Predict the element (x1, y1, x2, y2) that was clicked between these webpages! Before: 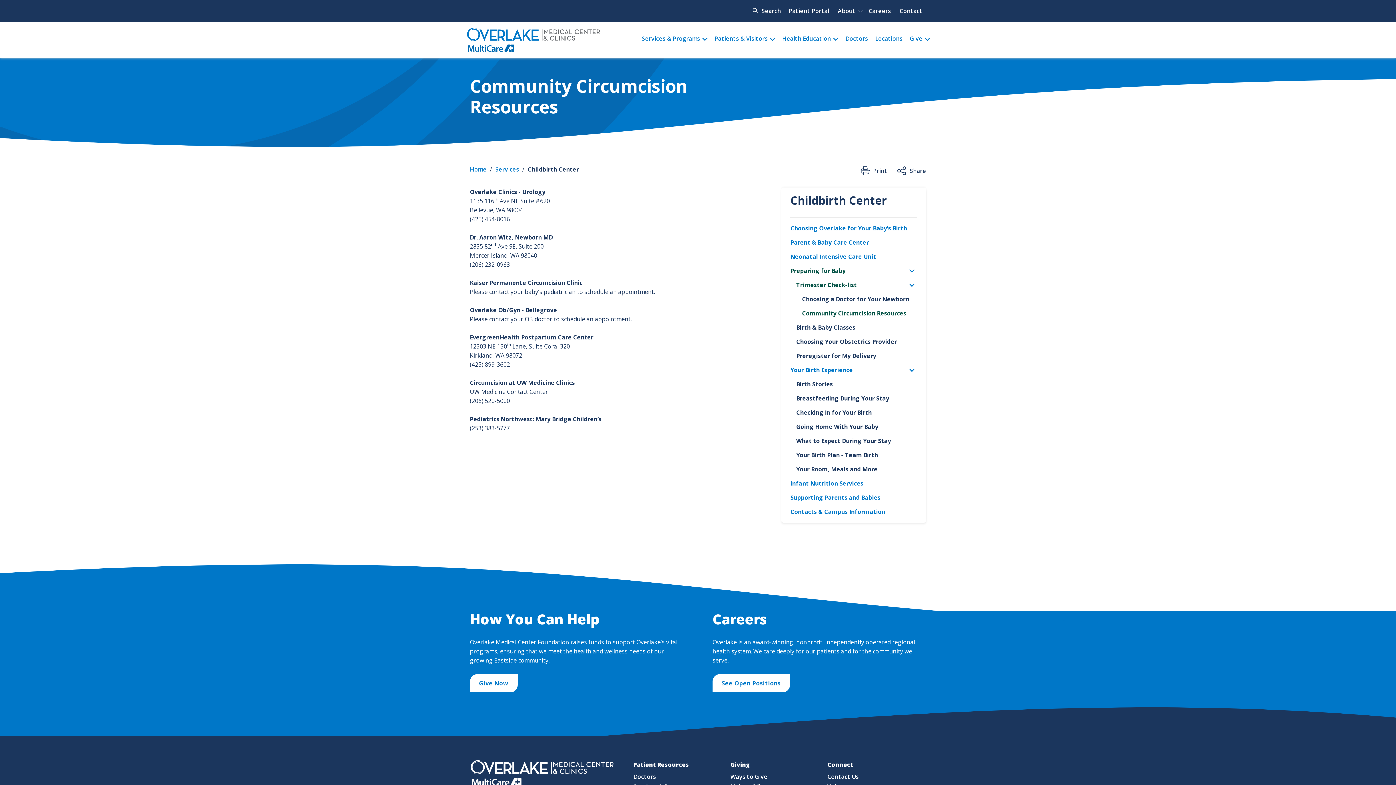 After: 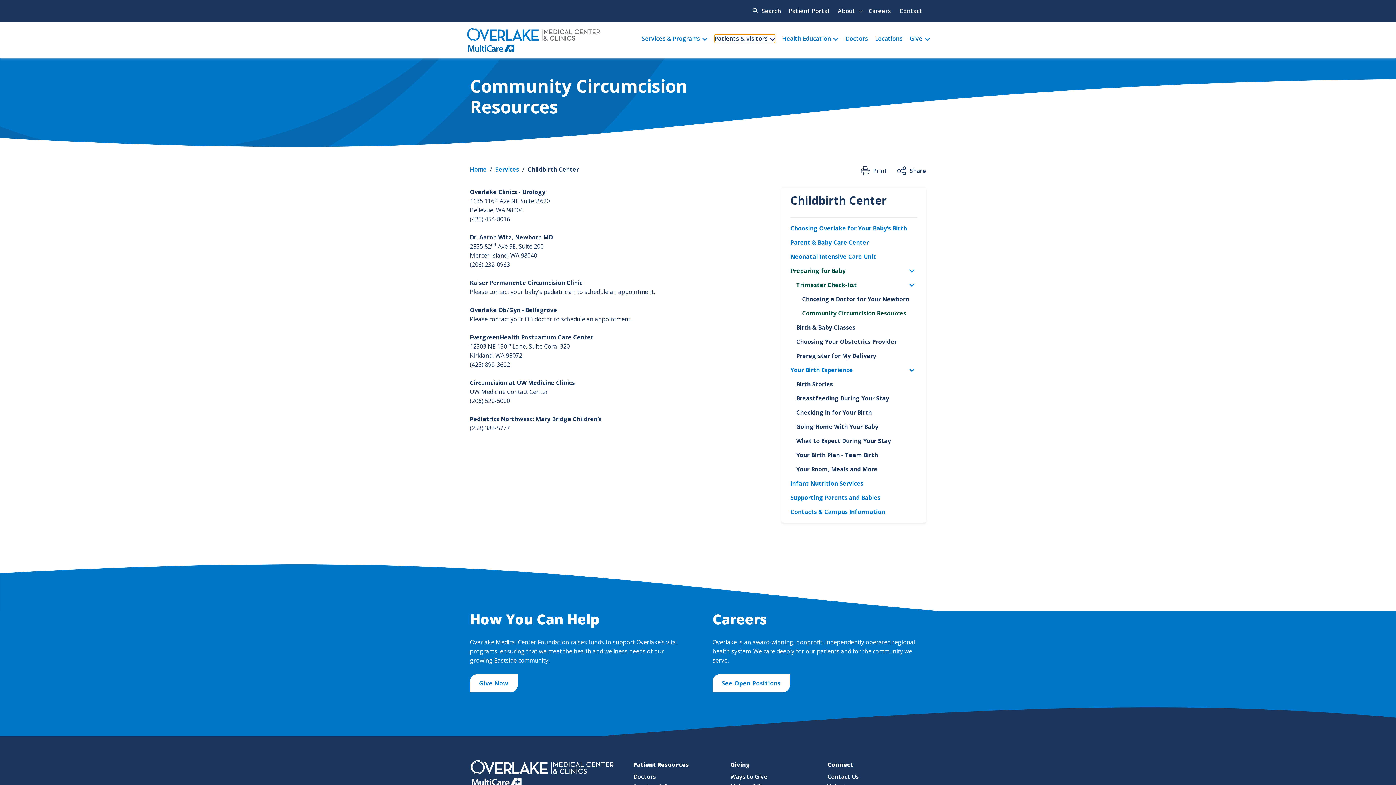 Action: bbox: (714, 34, 775, 42) label: Patients & Visitors